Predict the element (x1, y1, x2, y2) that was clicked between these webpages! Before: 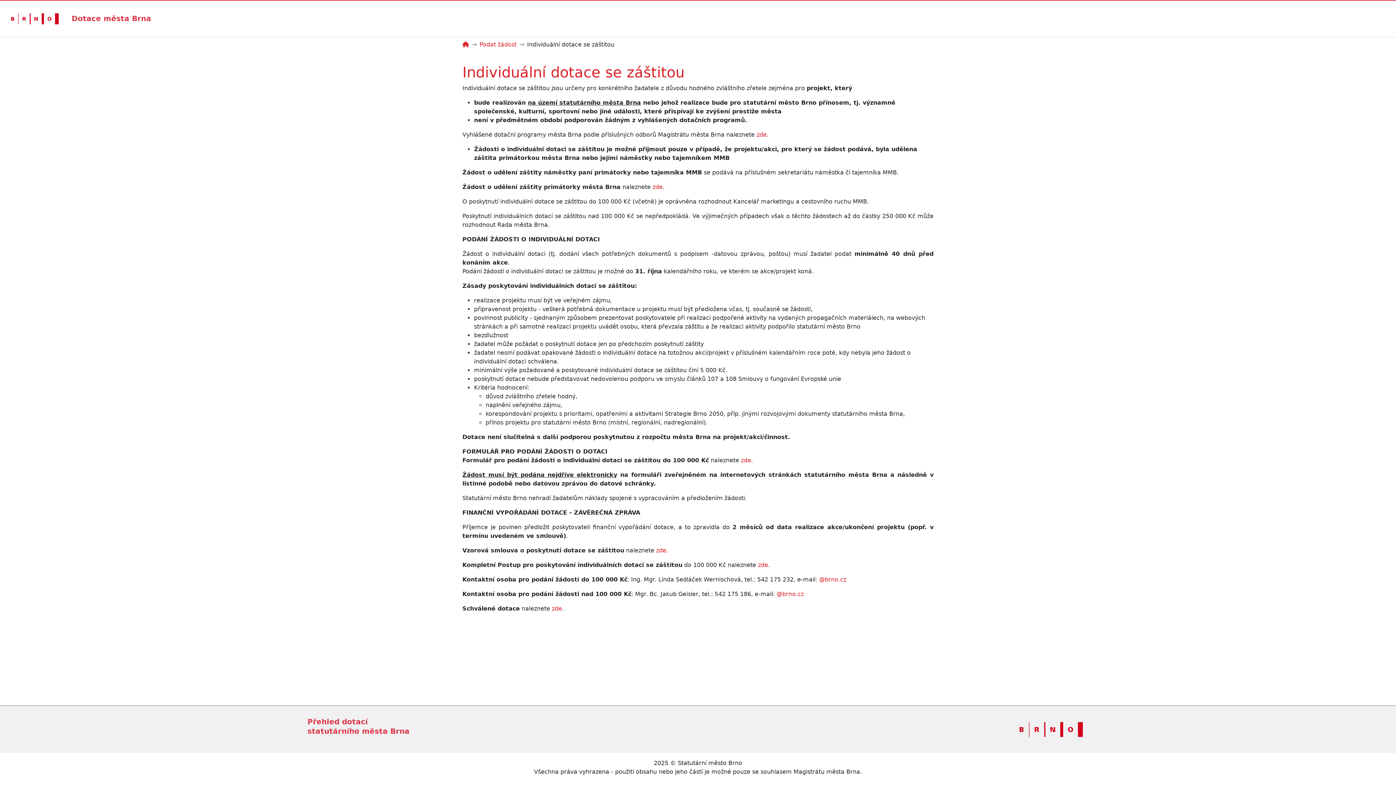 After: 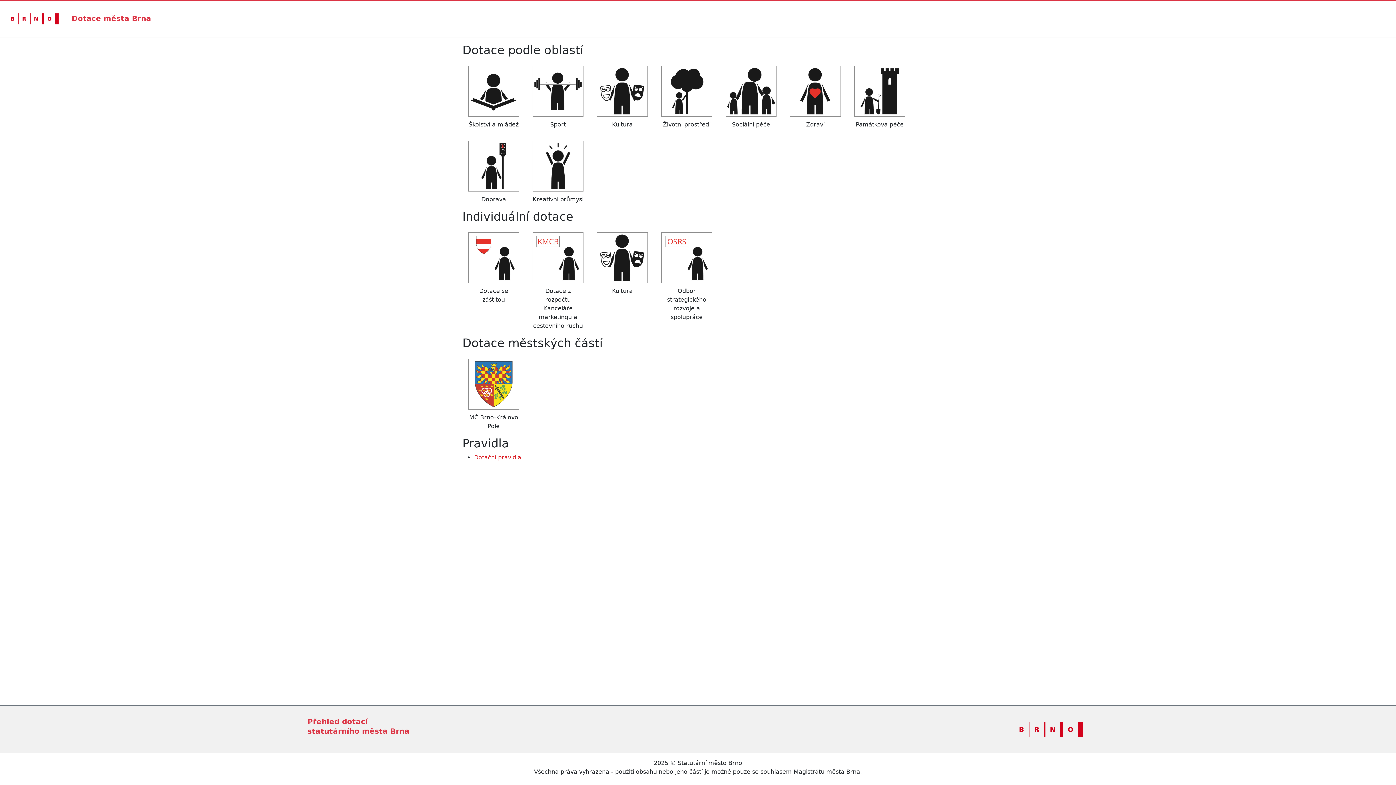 Action: label: Podat žádost bbox: (479, 41, 516, 48)